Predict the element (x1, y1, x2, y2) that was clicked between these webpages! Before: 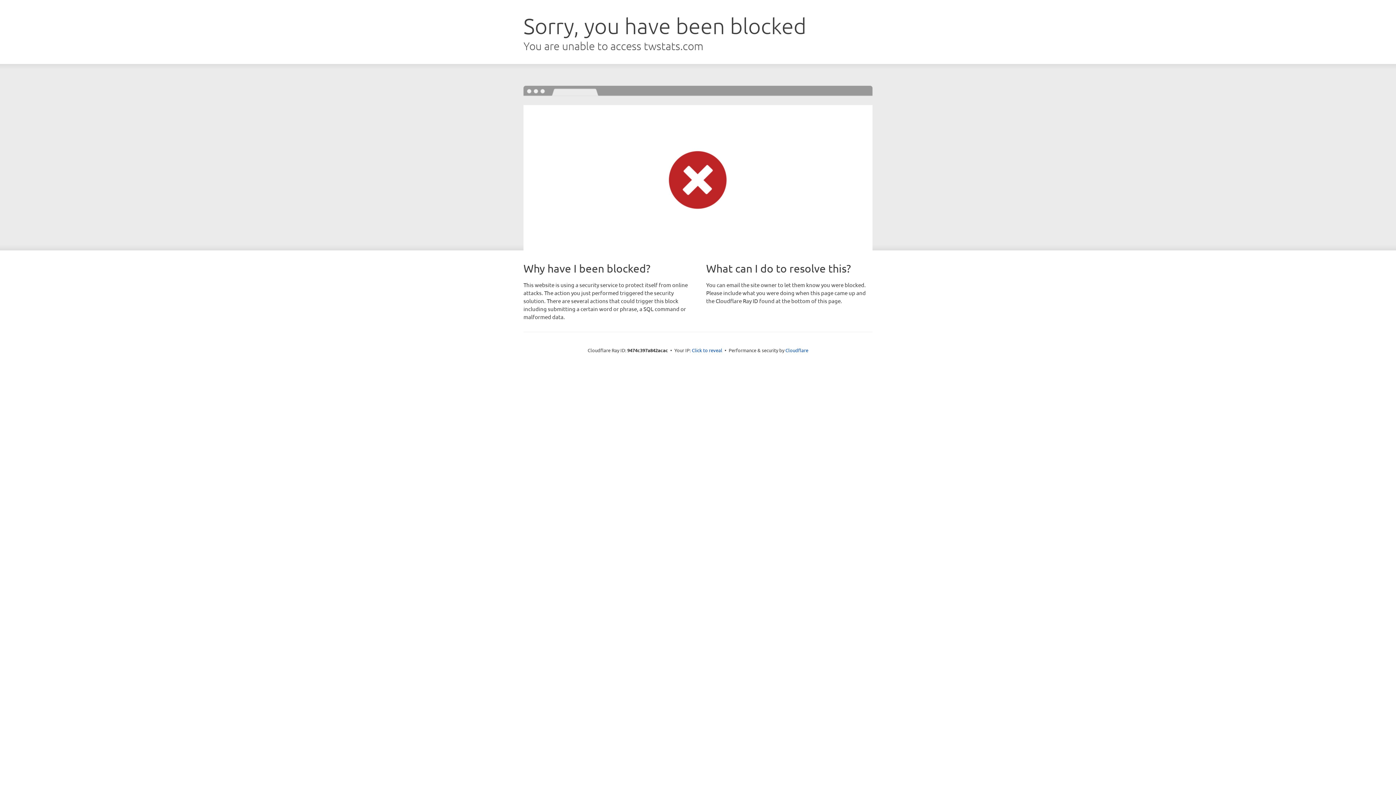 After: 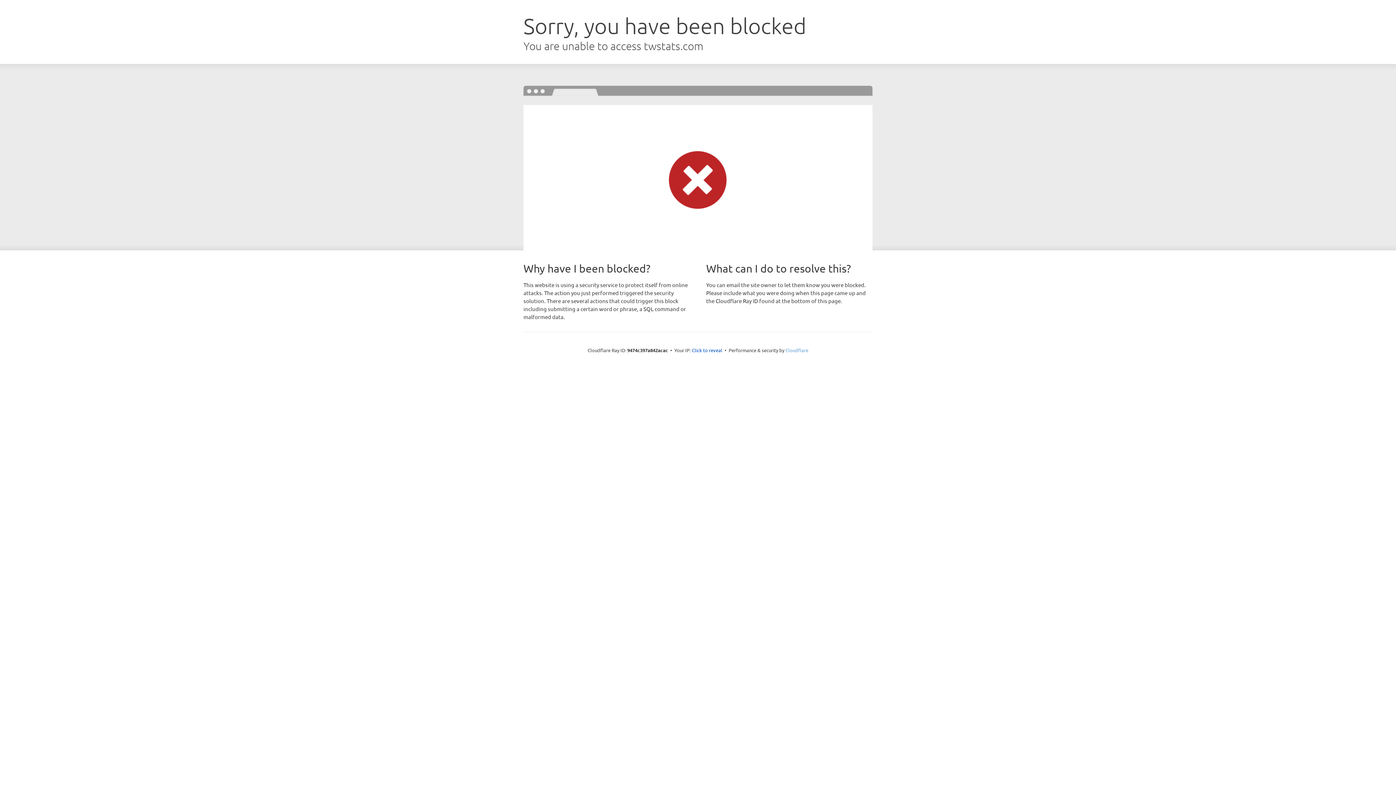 Action: label: Cloudflare bbox: (785, 347, 808, 353)